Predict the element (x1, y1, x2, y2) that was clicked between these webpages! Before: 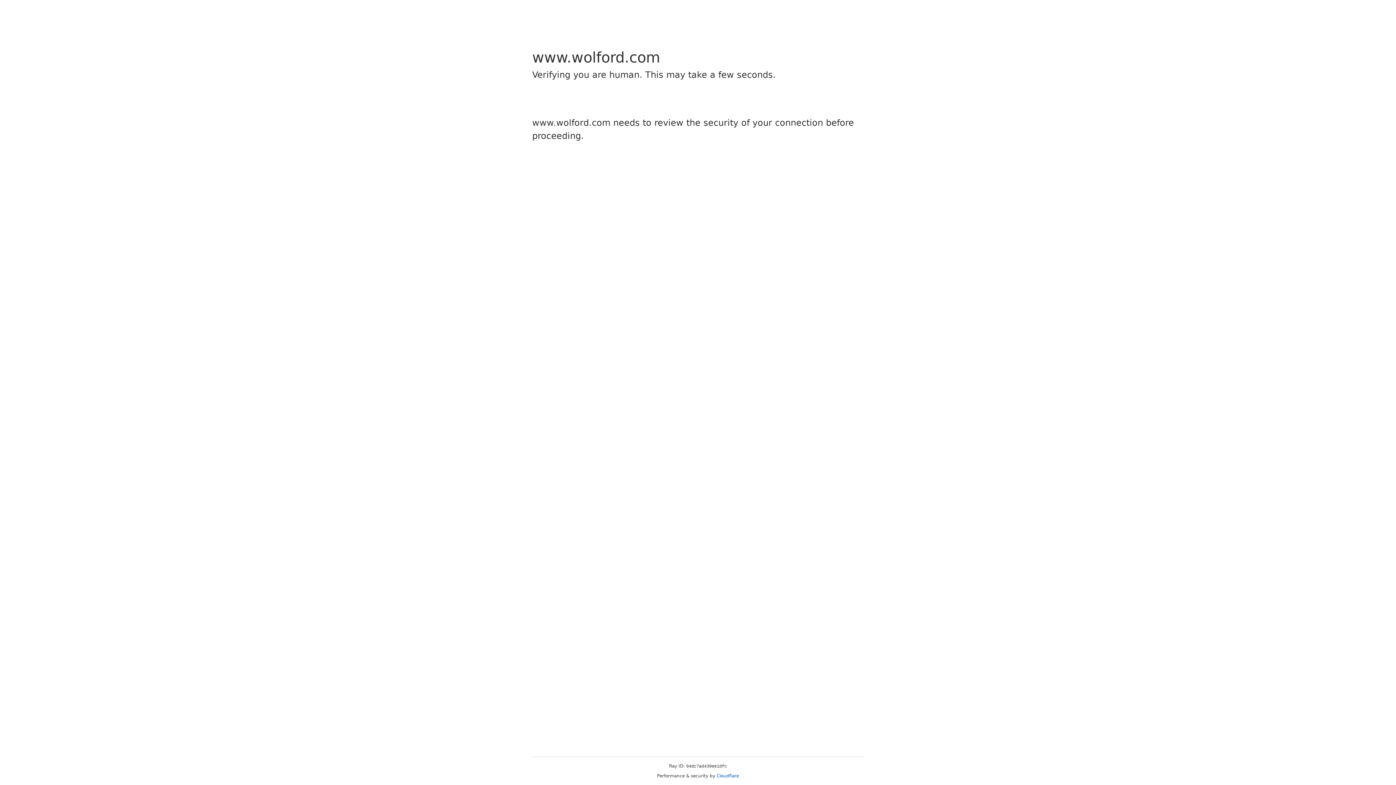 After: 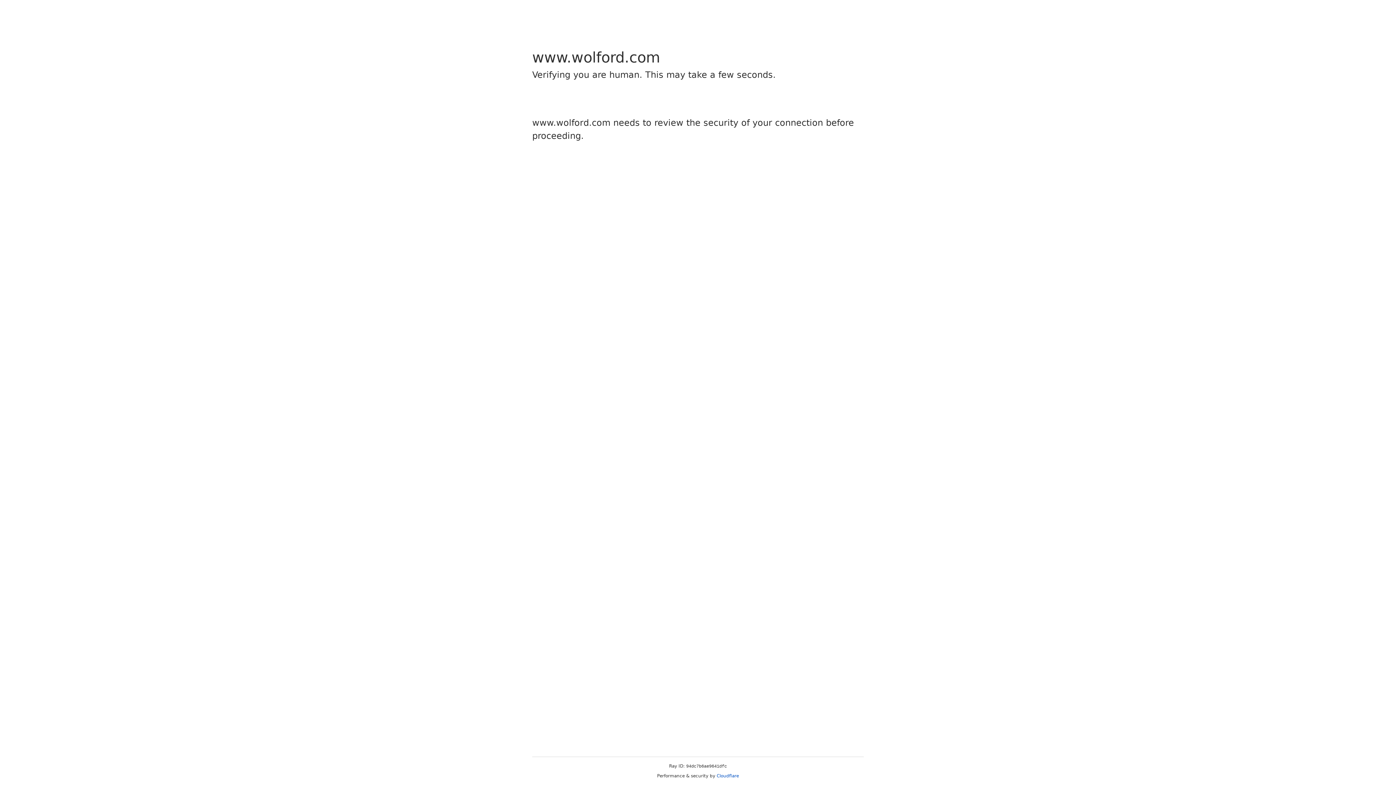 Action: label: Cloudflare bbox: (716, 773, 739, 778)